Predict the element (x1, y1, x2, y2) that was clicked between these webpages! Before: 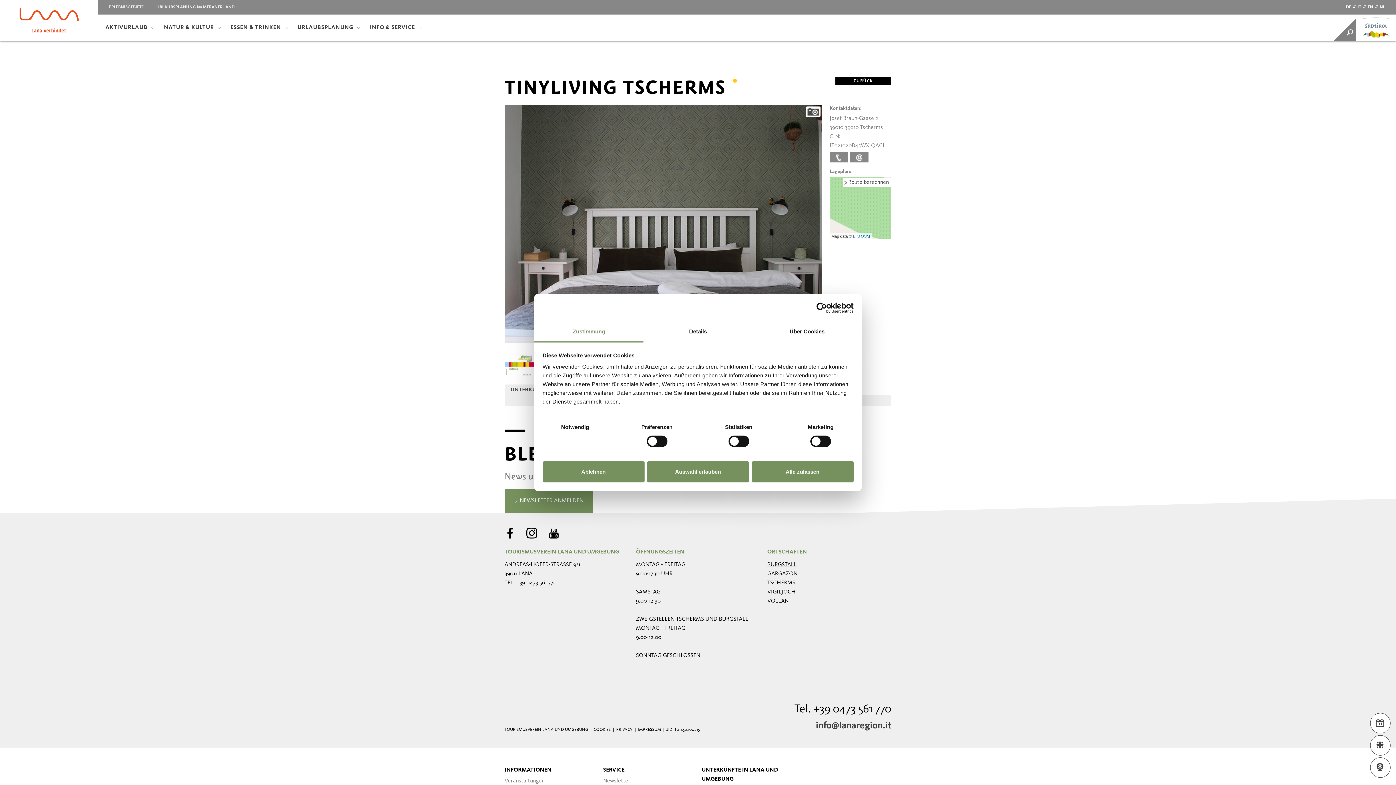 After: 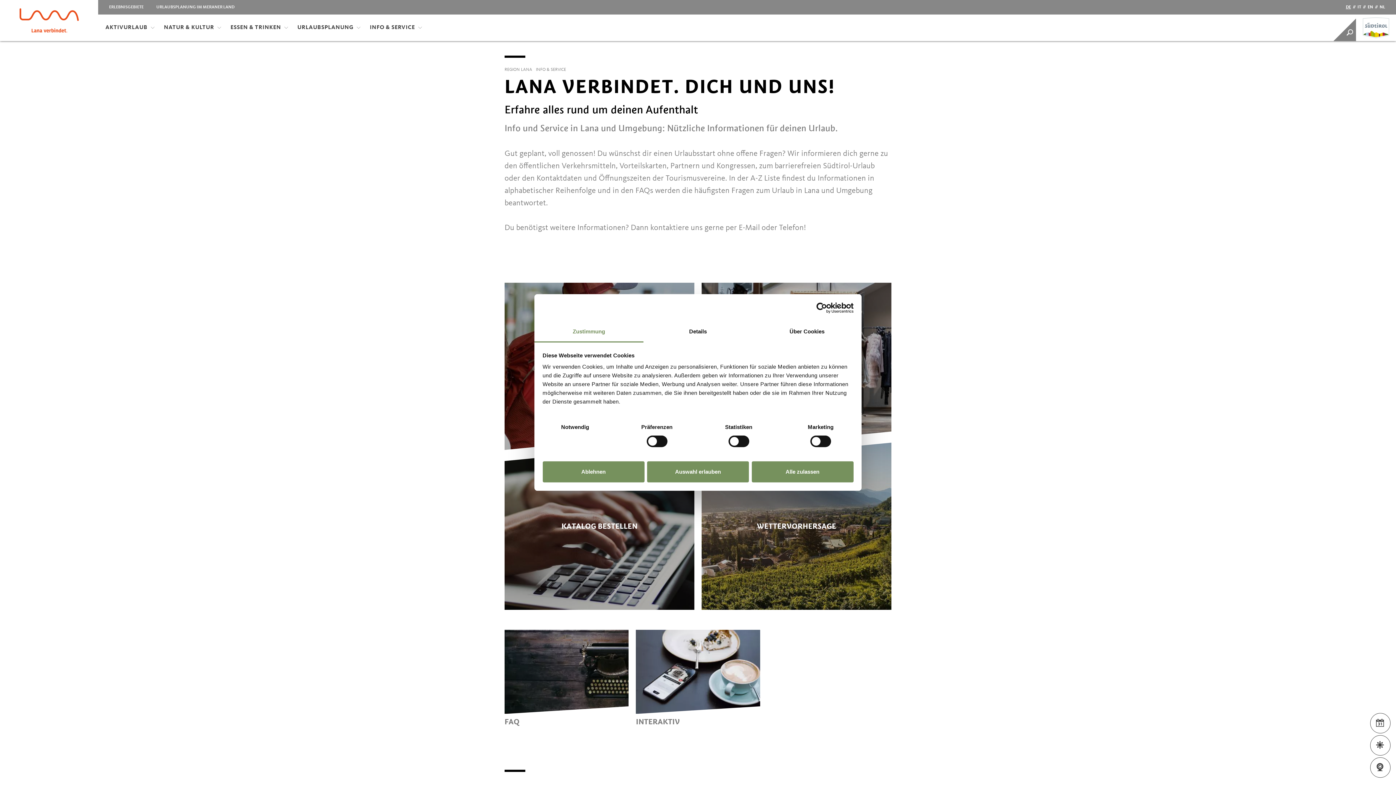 Action: bbox: (504, 766, 596, 775) label: INFORMATIONEN